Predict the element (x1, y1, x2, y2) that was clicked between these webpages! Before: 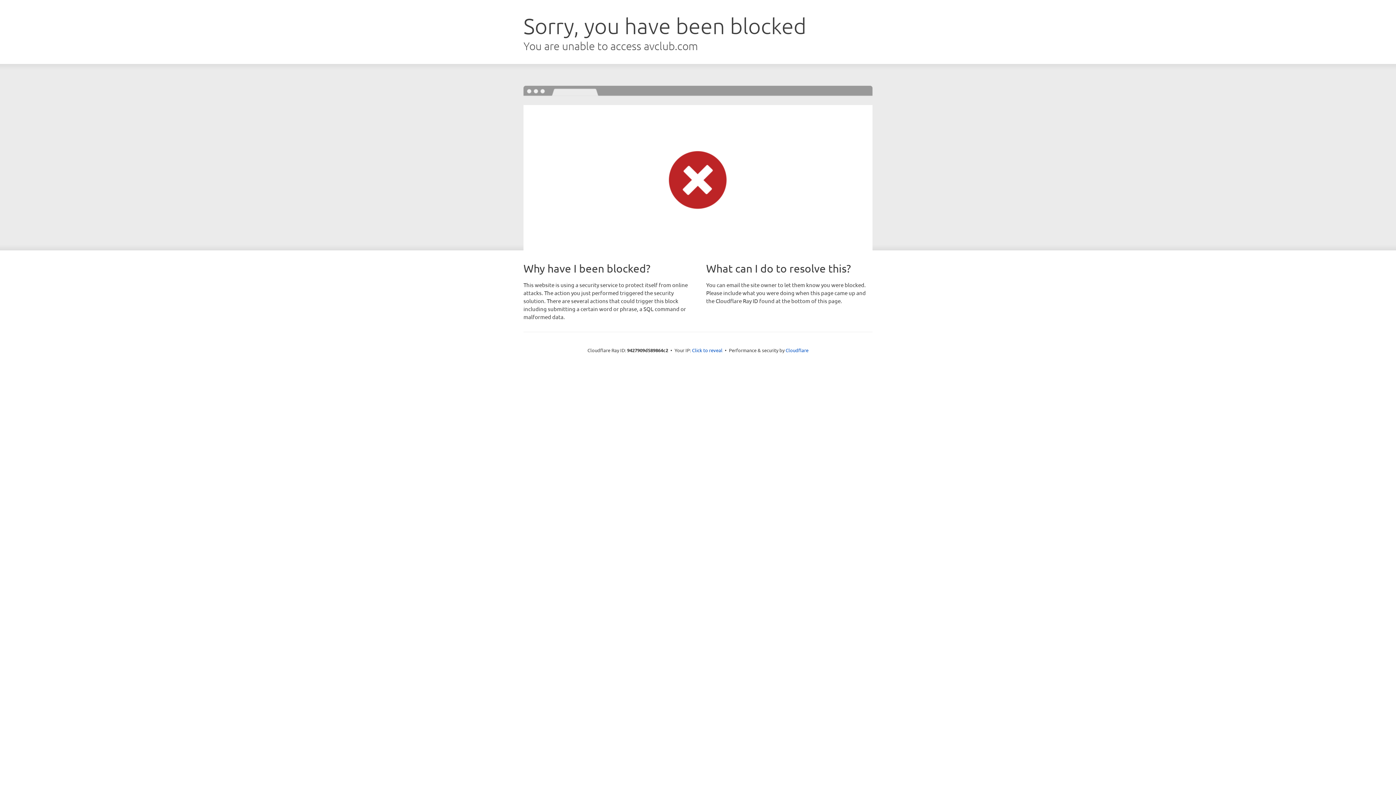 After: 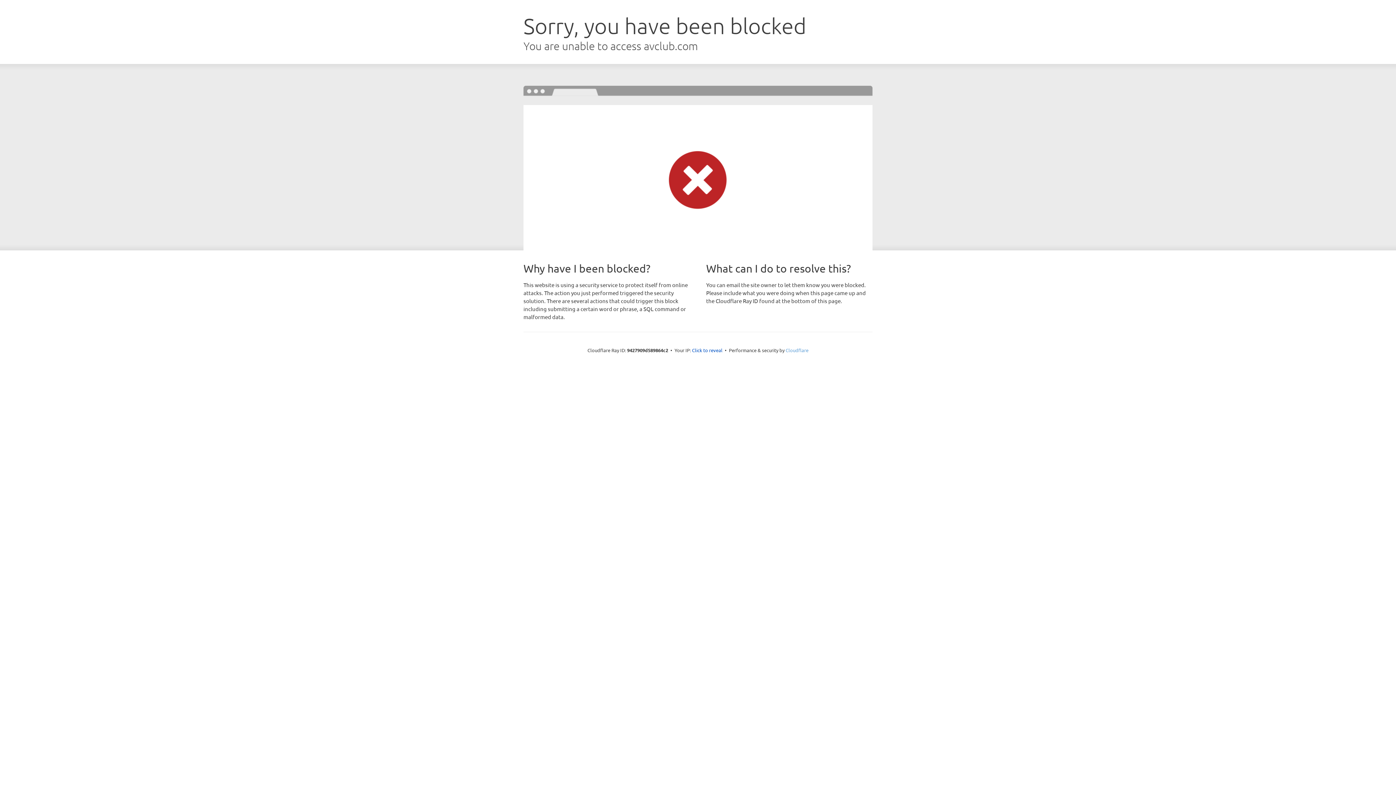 Action: label: Cloudflare bbox: (785, 347, 808, 353)